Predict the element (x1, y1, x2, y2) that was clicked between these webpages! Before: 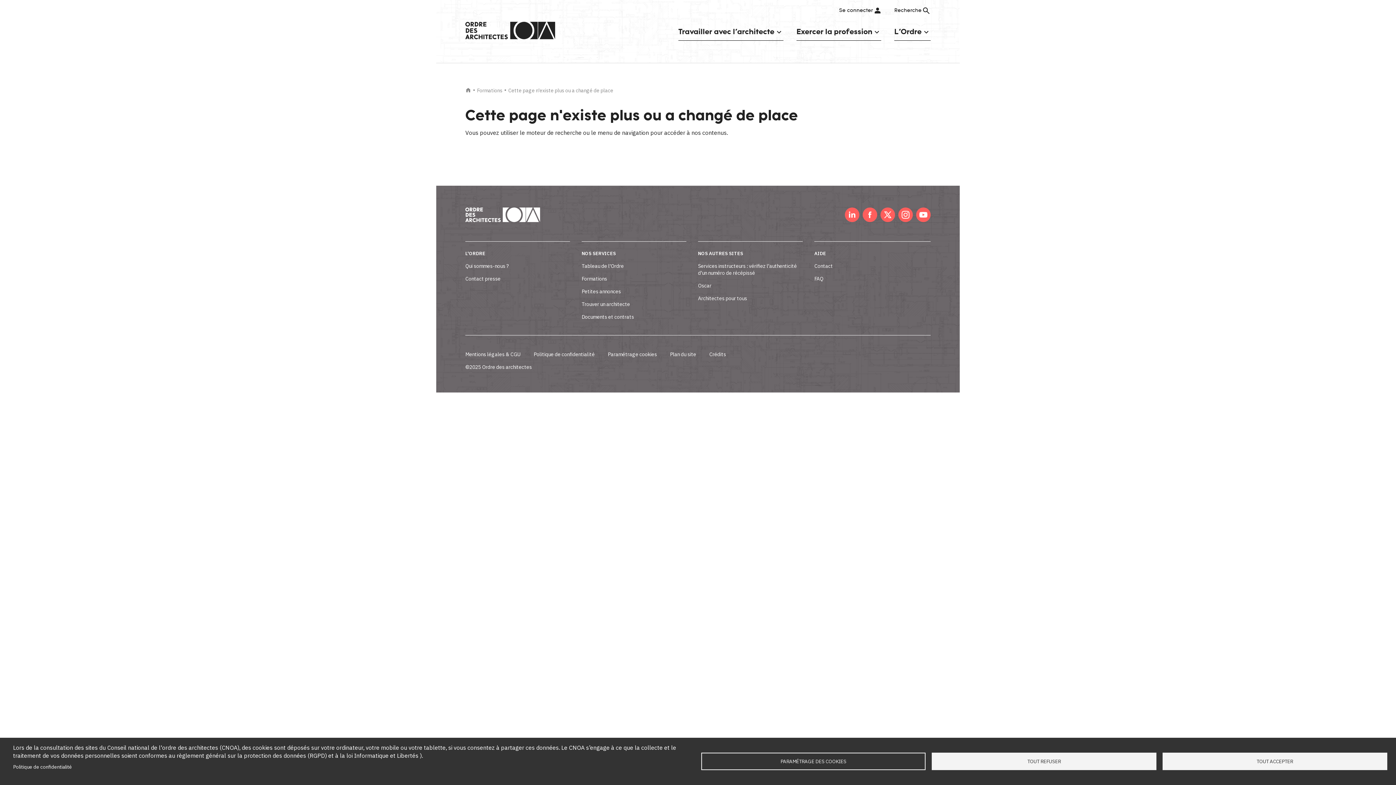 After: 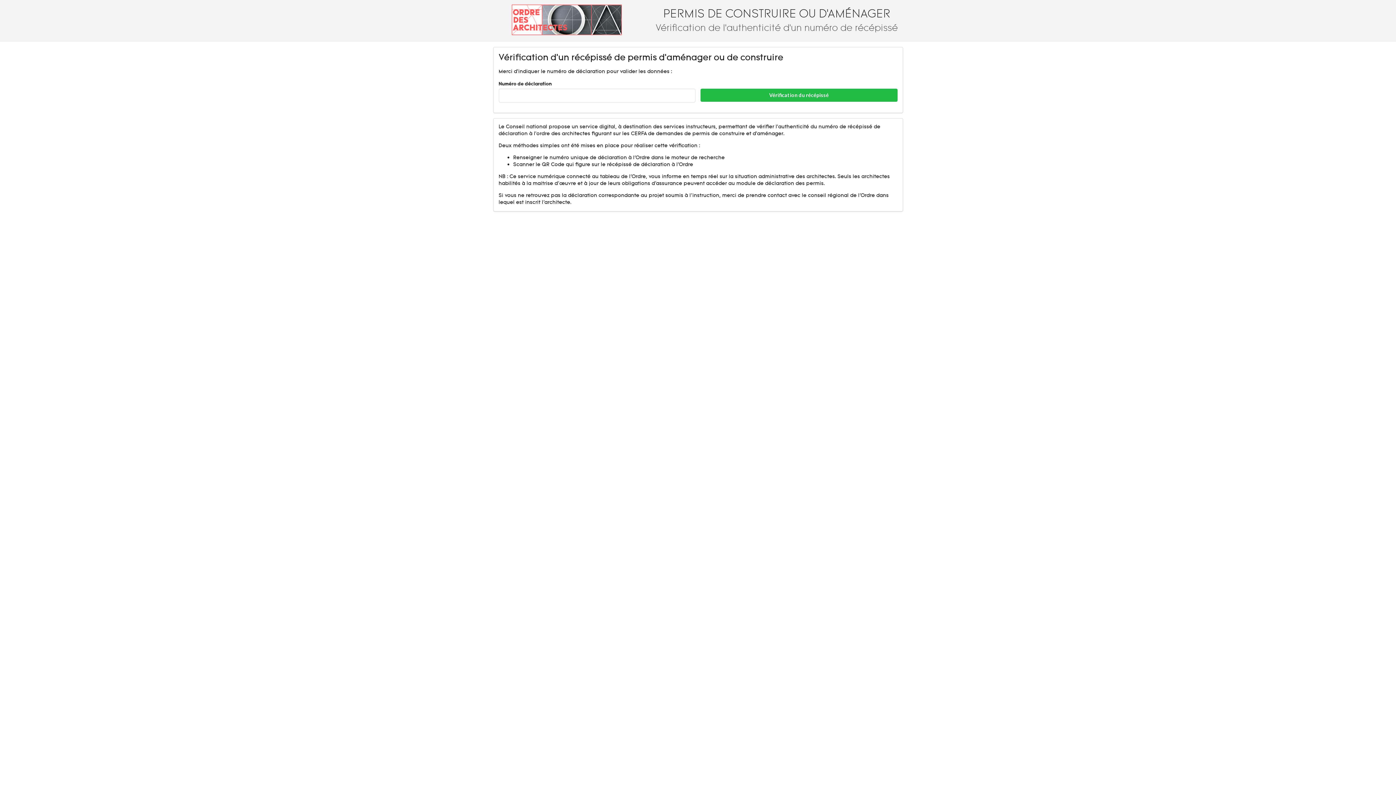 Action: bbox: (698, 260, 802, 279) label: Services instructeurs : vérifiez l'authenticité d'un numéro de récépissé